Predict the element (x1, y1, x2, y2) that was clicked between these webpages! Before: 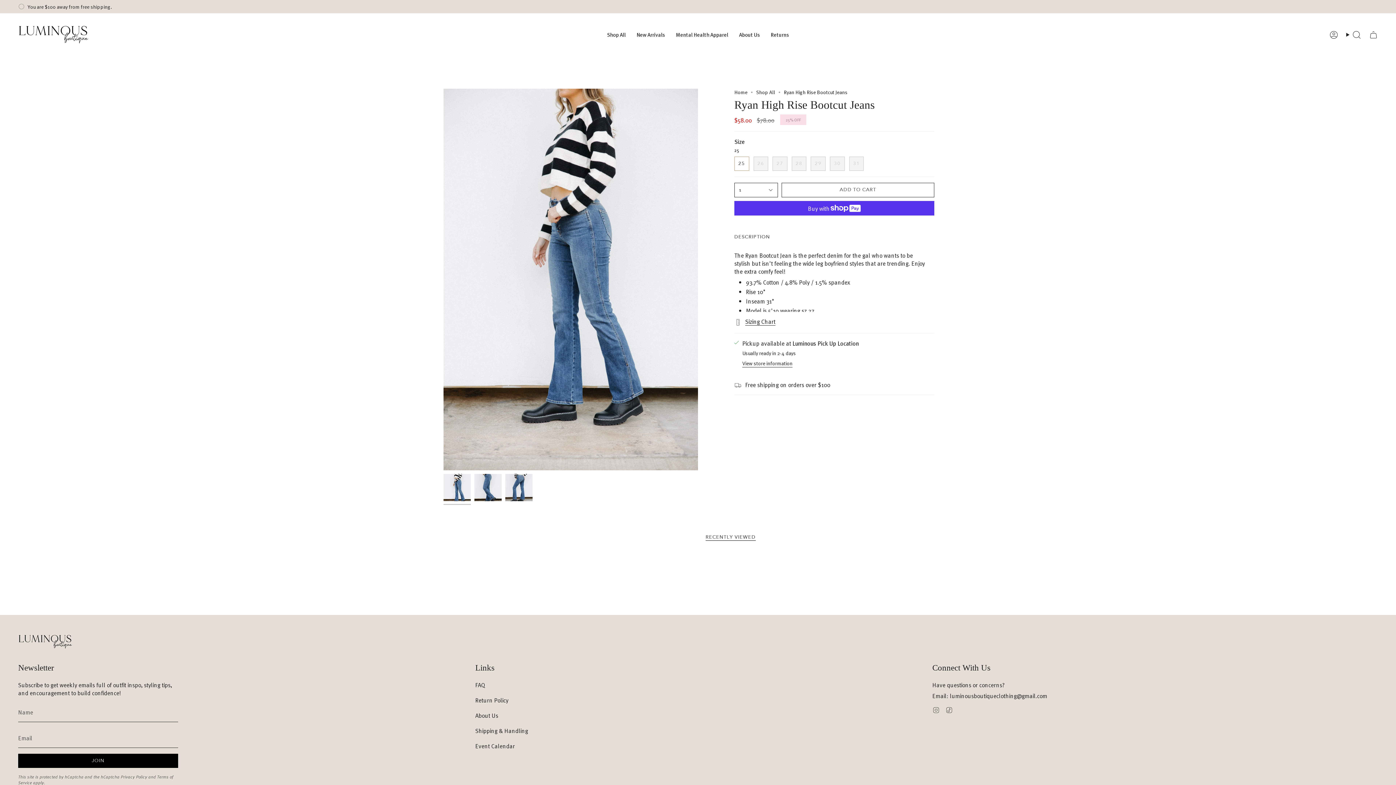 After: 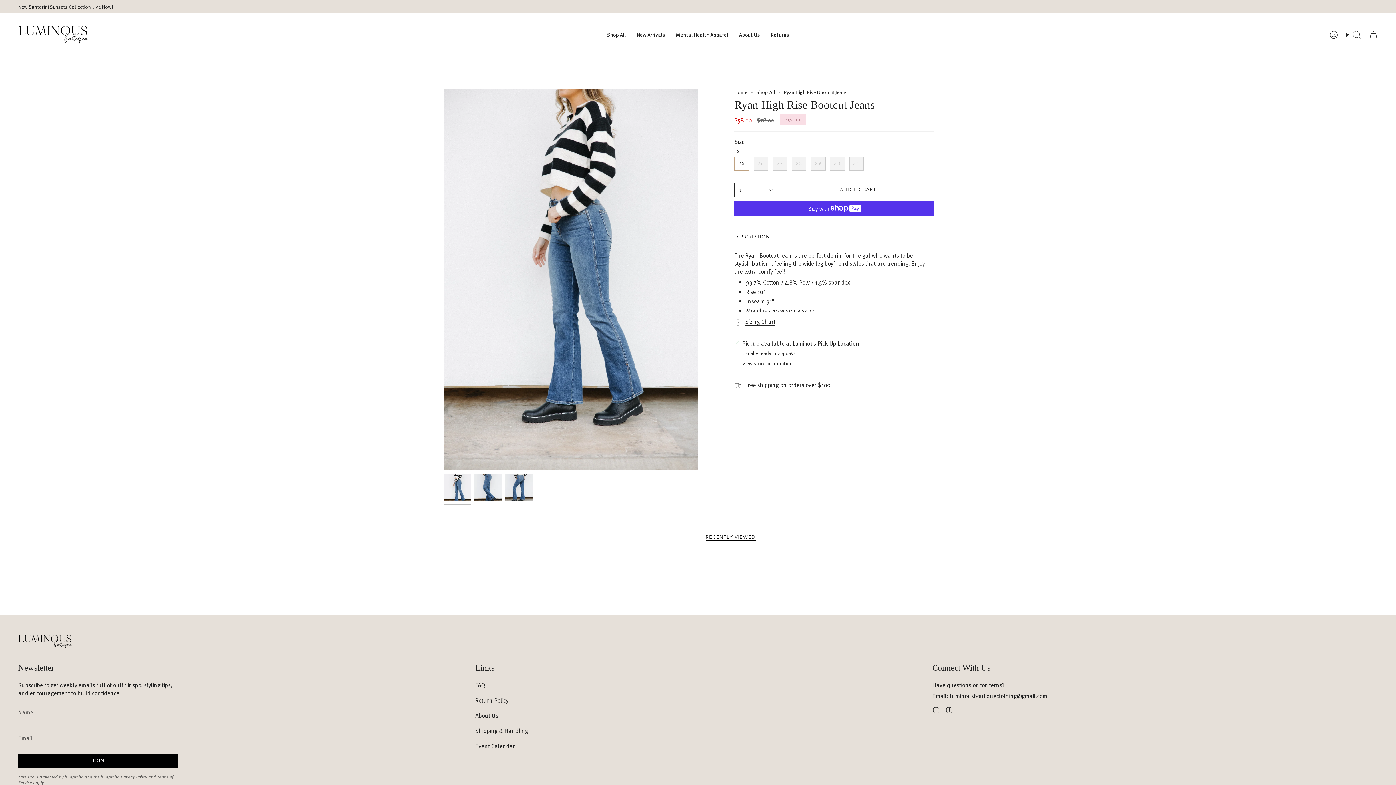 Action: bbox: (443, 474, 470, 501)